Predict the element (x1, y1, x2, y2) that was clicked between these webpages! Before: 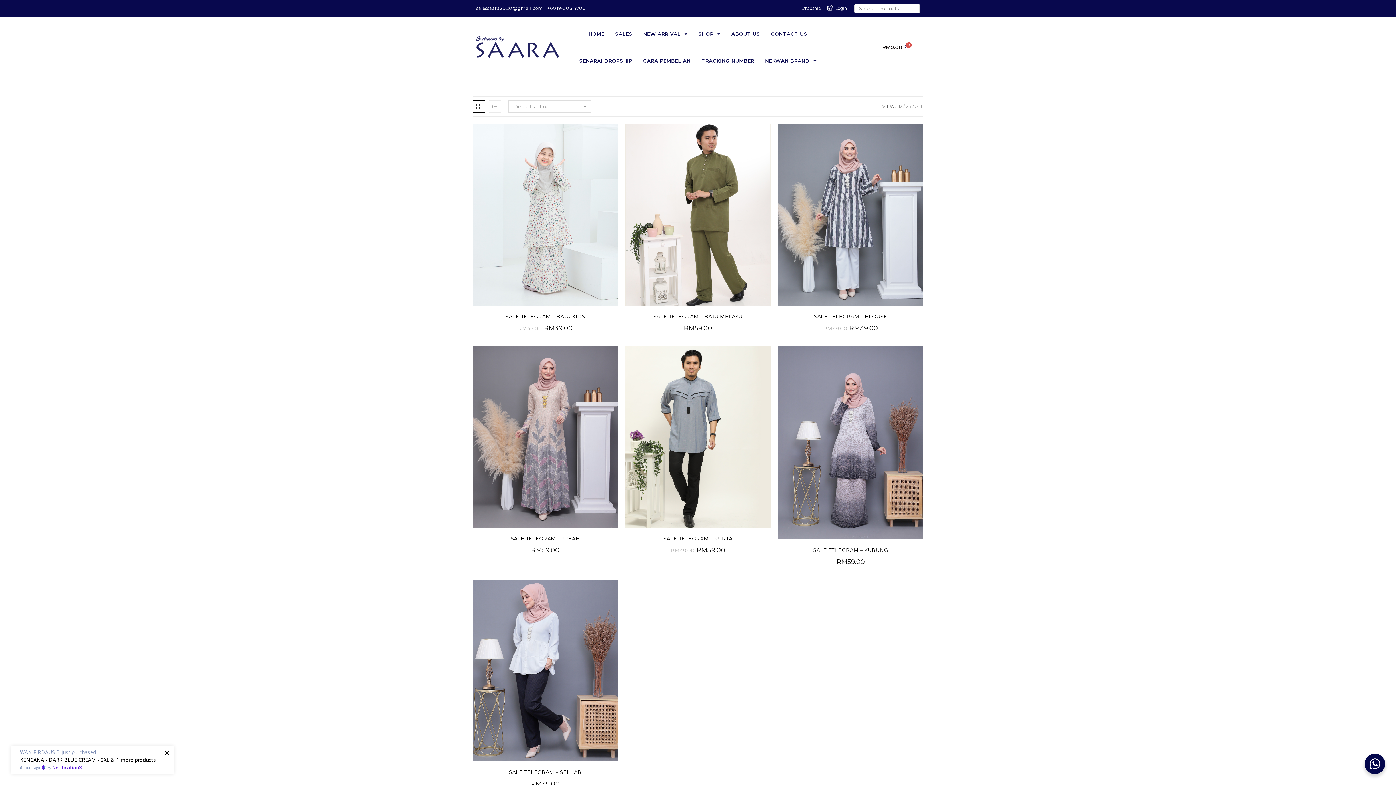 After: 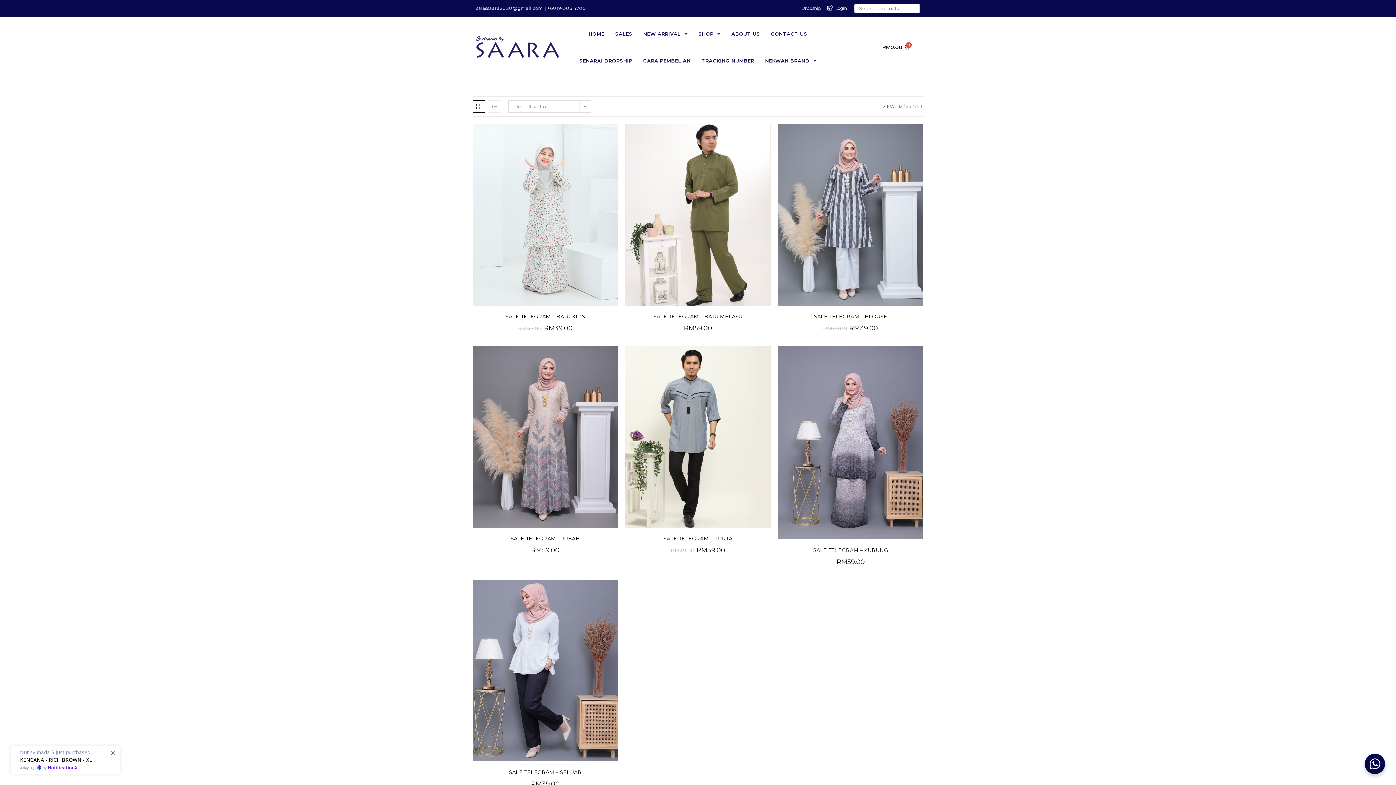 Action: bbox: (472, 100, 485, 112)